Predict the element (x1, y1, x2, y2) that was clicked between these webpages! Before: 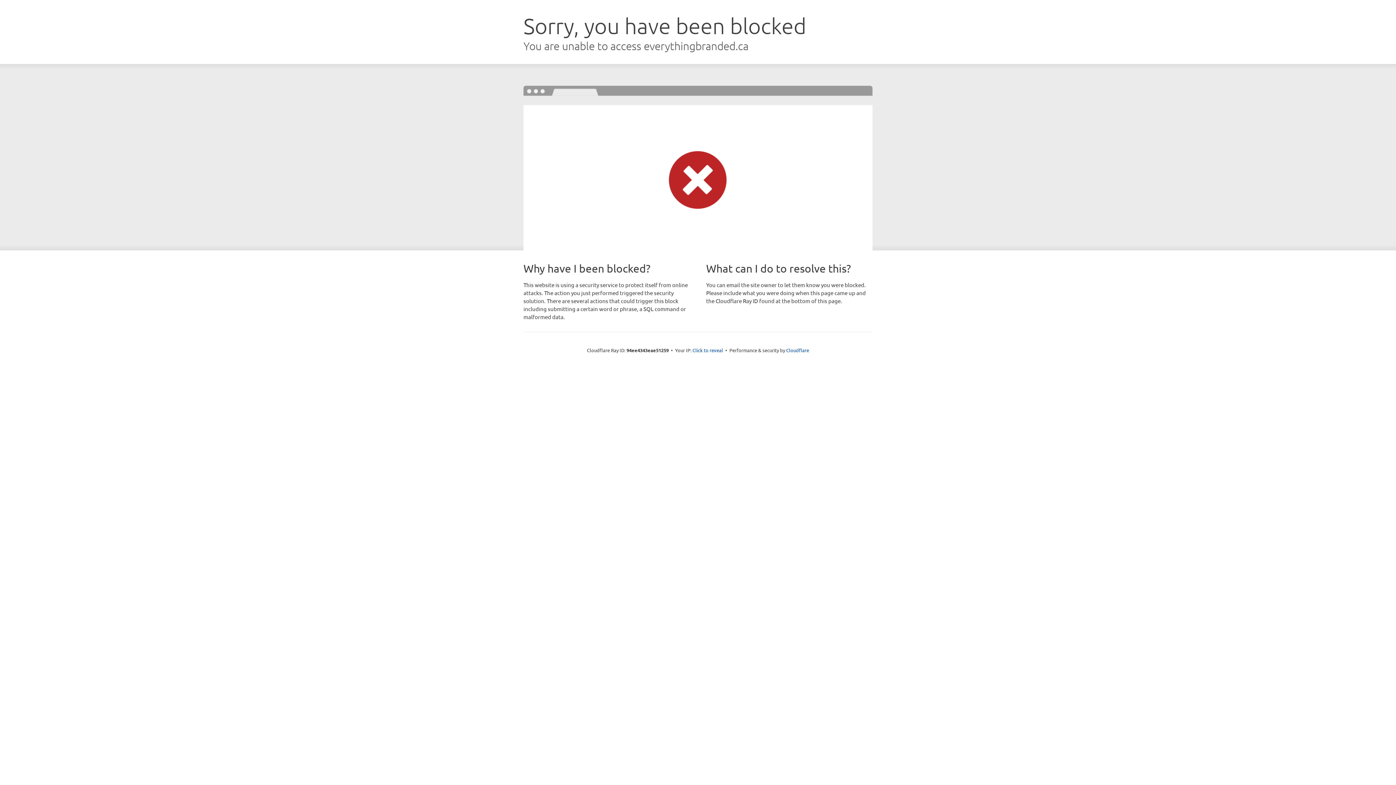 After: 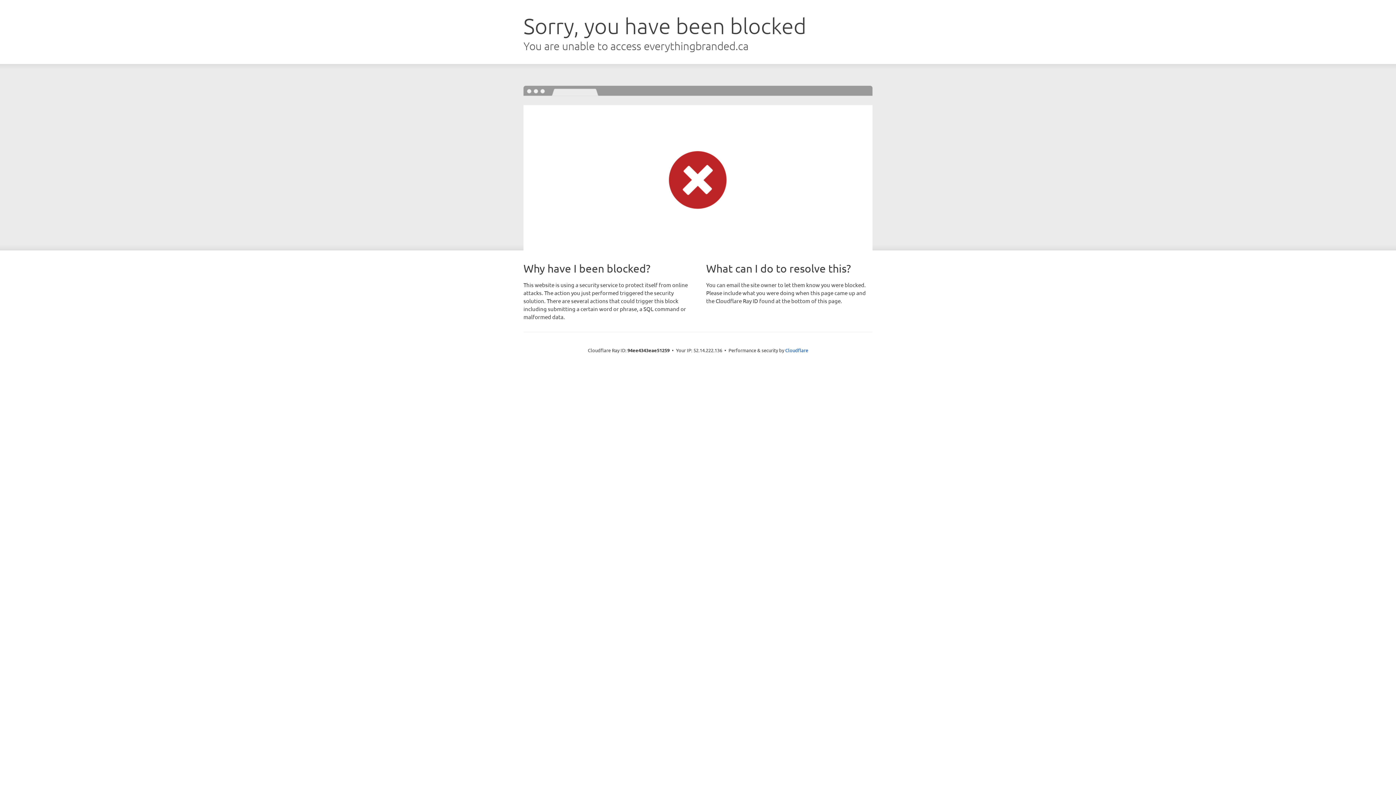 Action: label: Click to reveal bbox: (692, 346, 723, 353)